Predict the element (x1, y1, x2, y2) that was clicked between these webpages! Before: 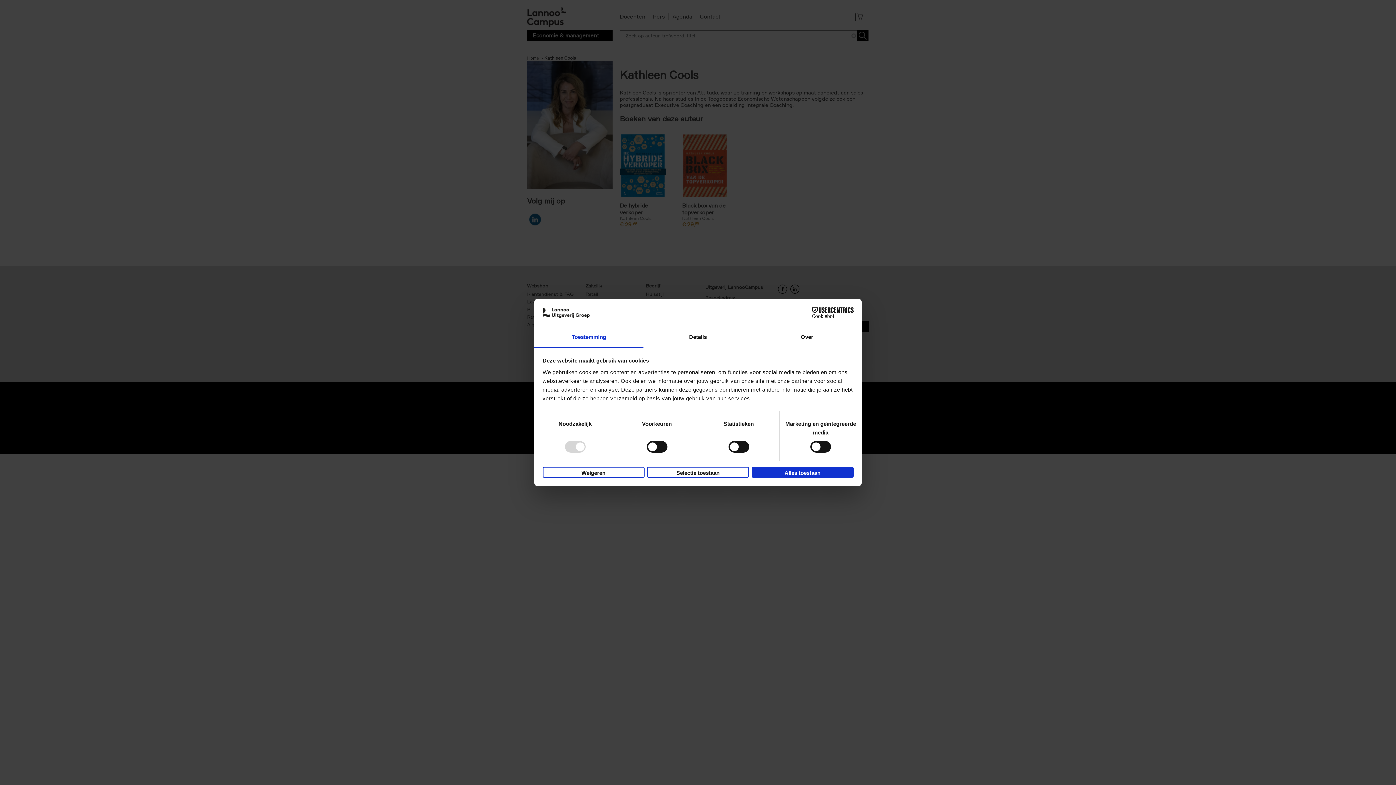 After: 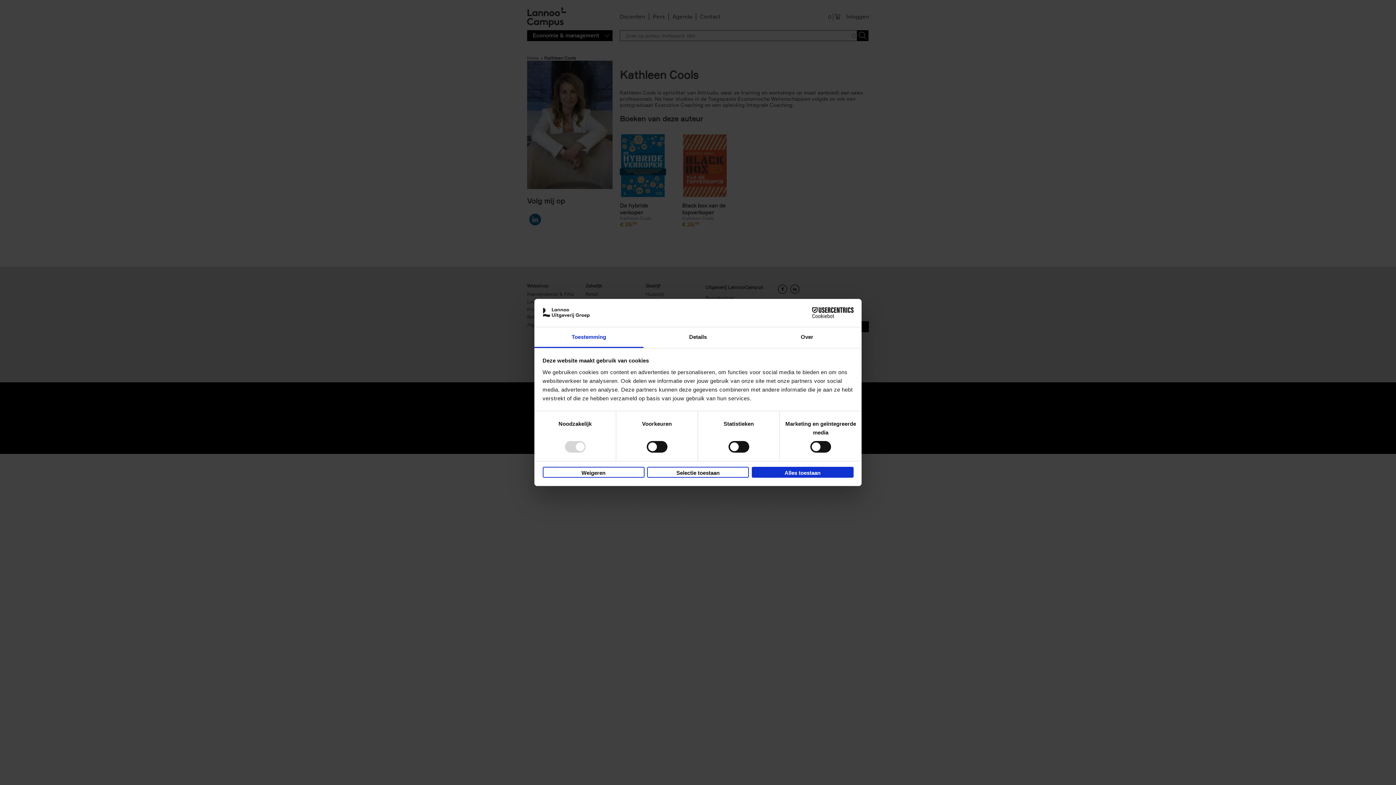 Action: bbox: (534, 327, 643, 348) label: Toestemming